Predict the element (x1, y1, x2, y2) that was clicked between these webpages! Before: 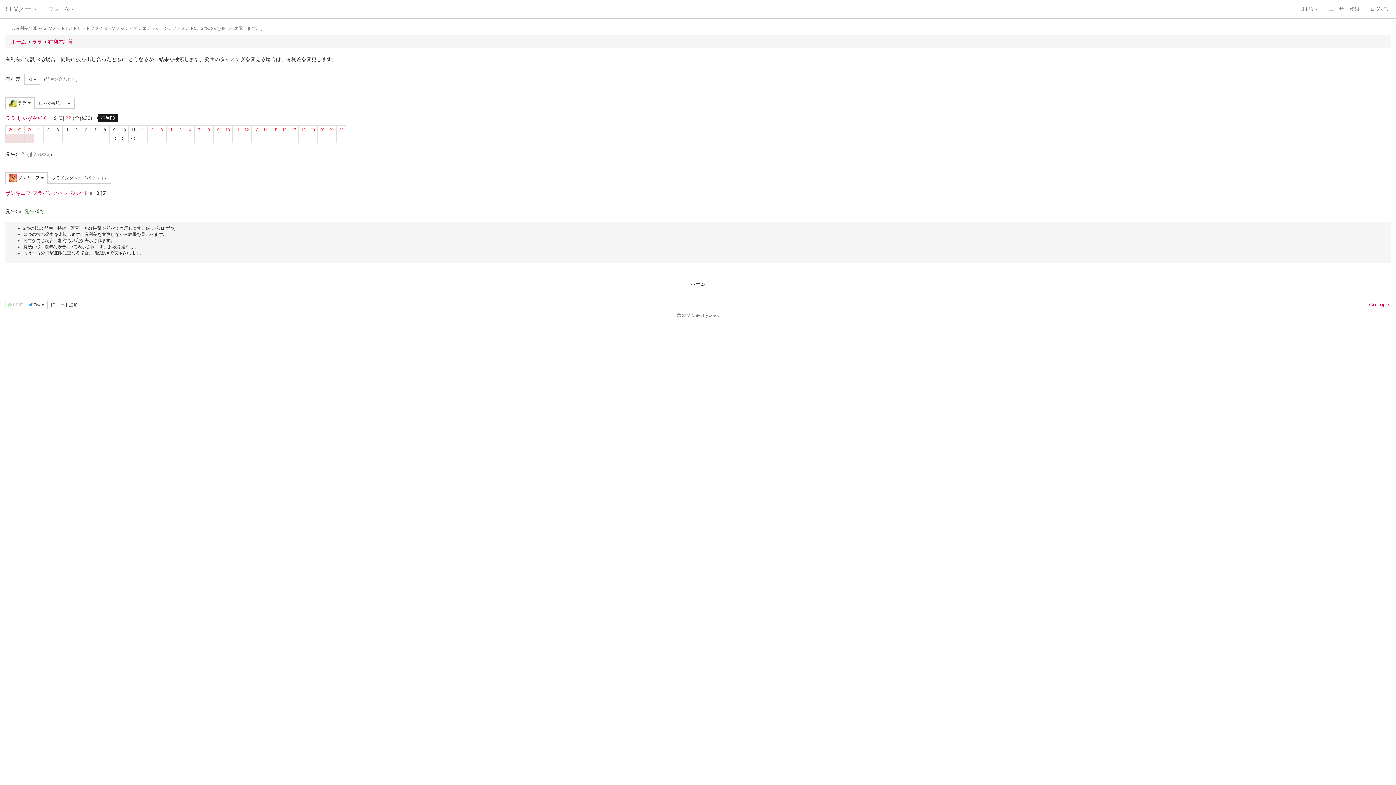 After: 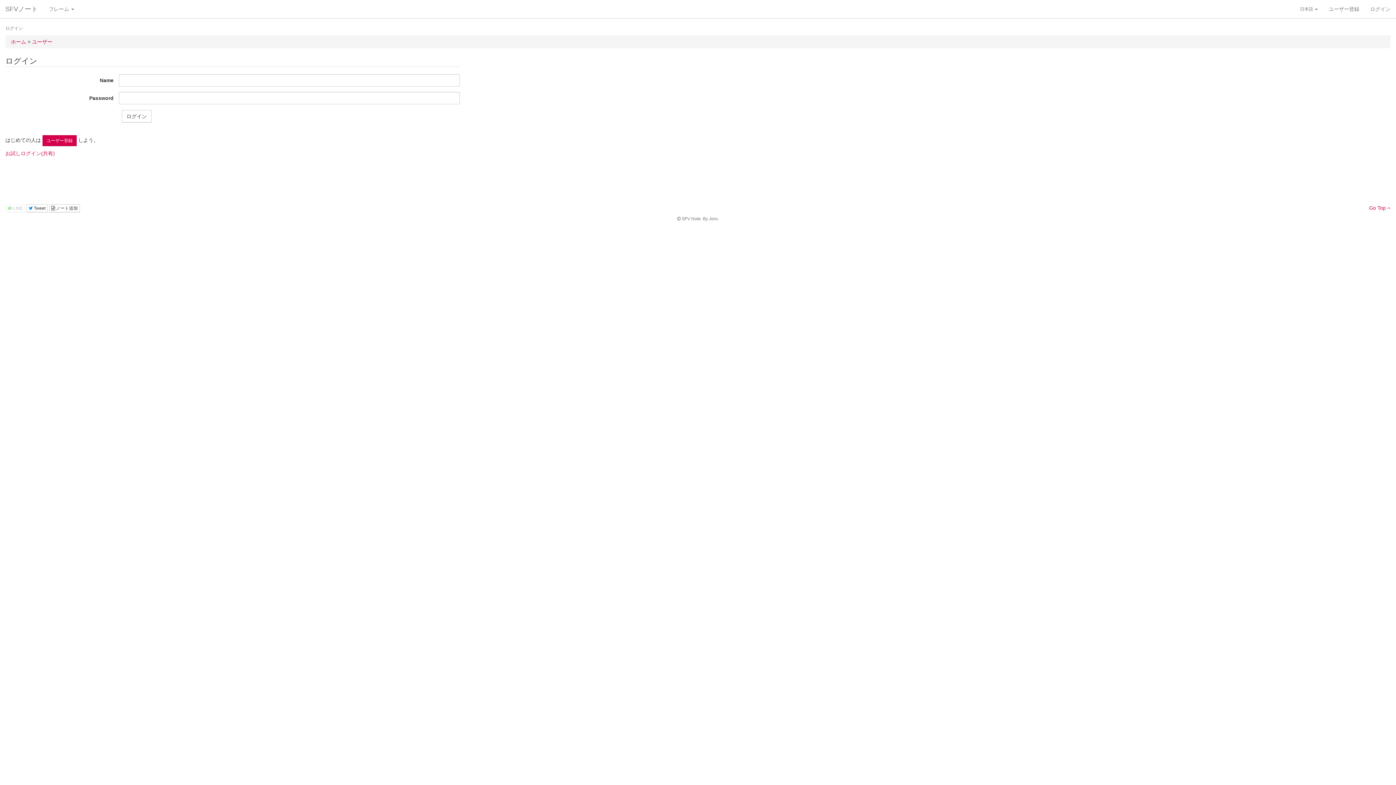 Action: bbox: (49, 301, 80, 309) label:  ノート追加